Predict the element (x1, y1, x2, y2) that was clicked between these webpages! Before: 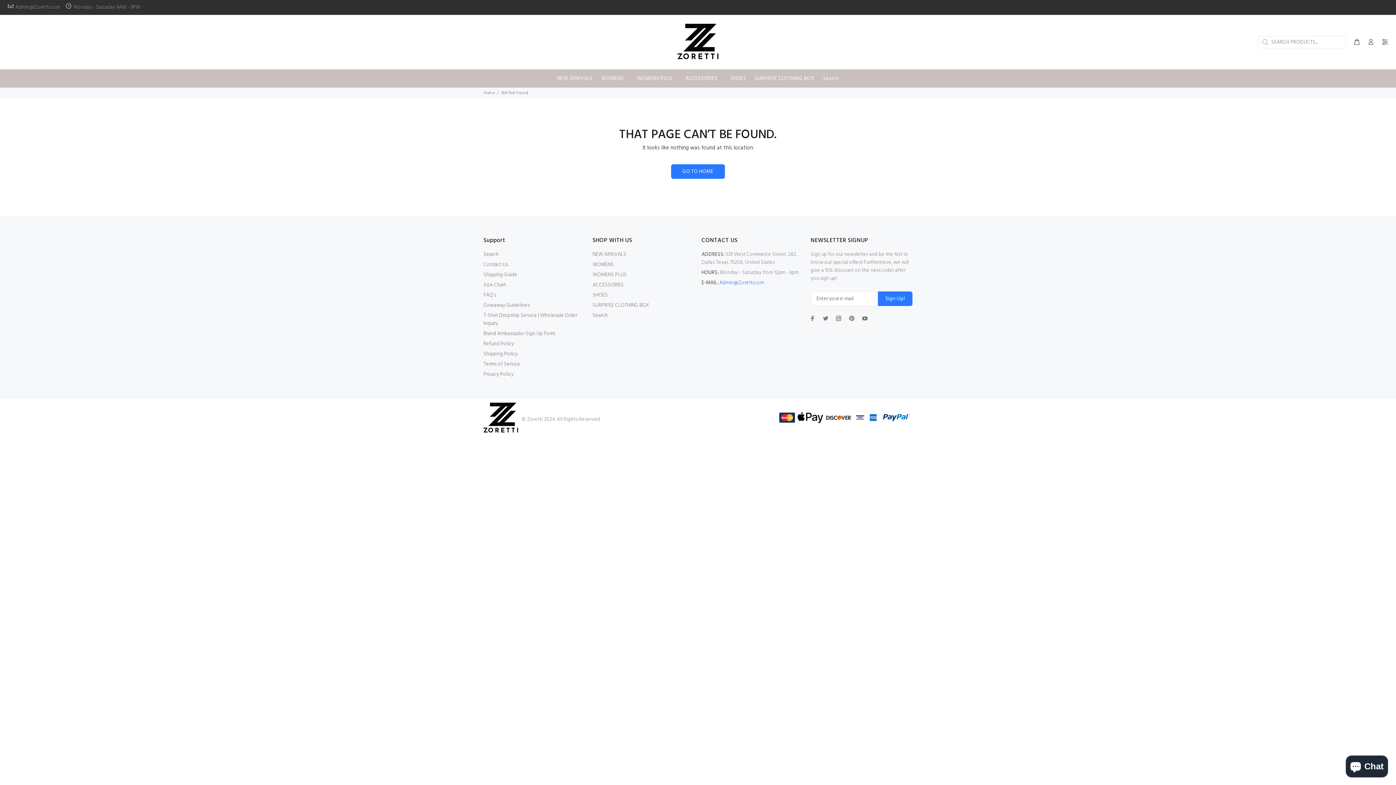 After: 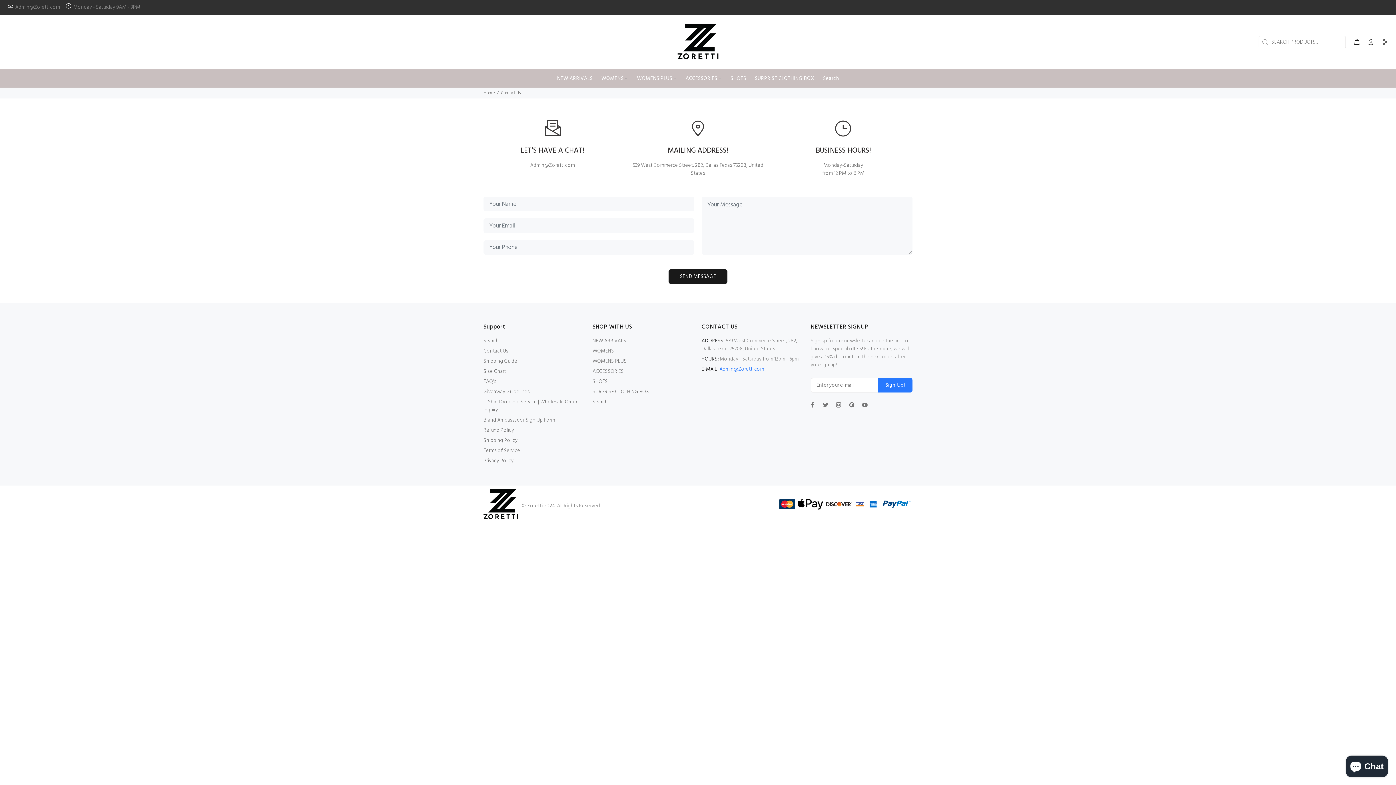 Action: label: Contact Us bbox: (483, 260, 508, 270)